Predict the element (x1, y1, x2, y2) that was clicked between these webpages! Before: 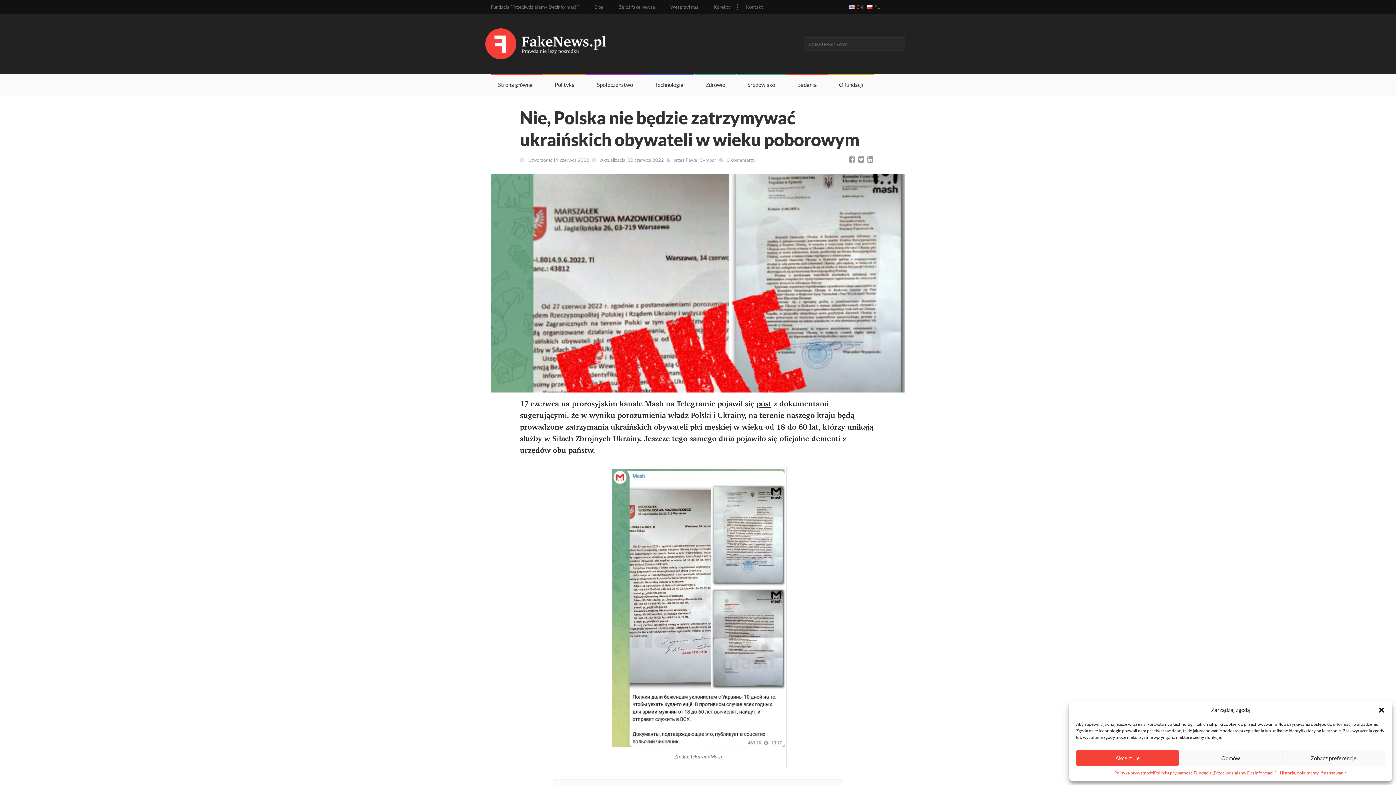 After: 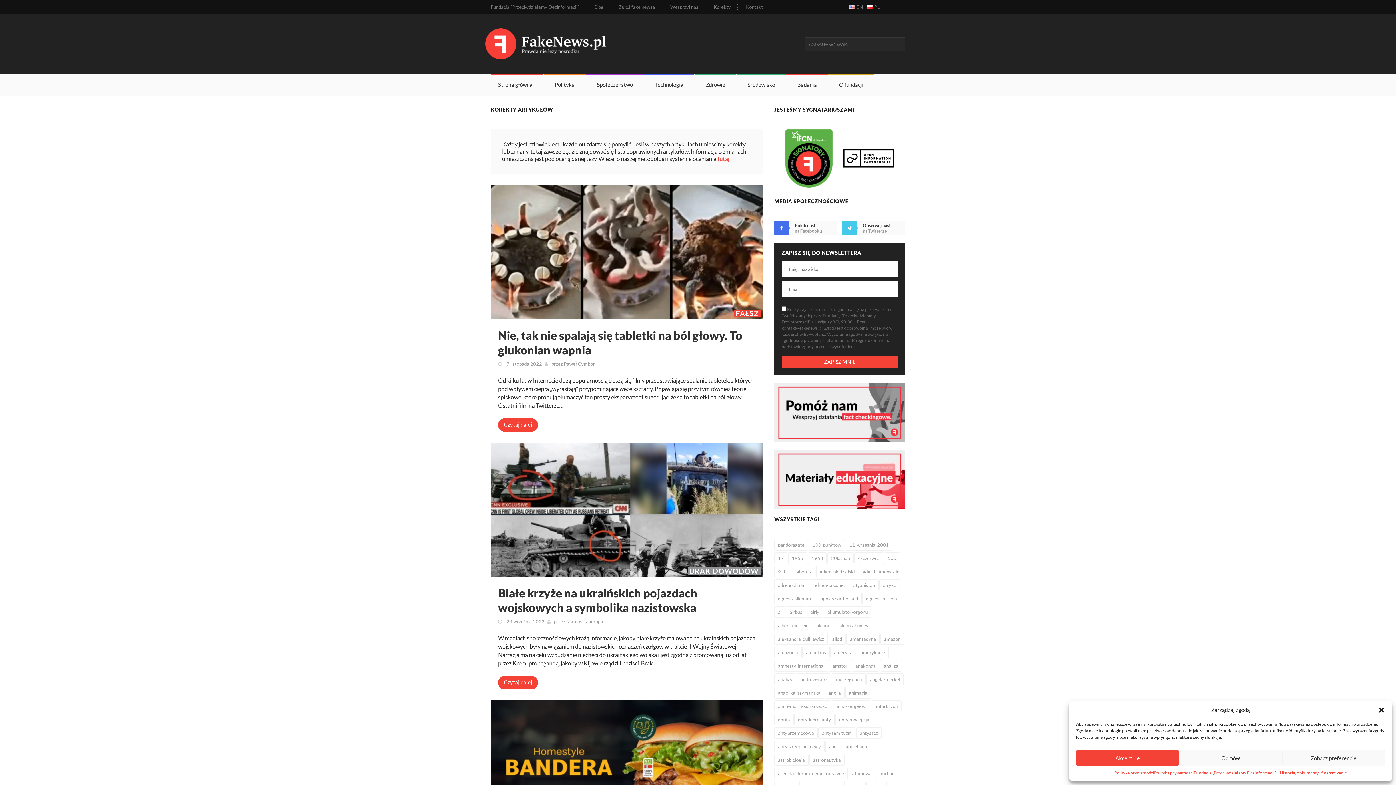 Action: label: Korekty bbox: (713, 4, 730, 9)